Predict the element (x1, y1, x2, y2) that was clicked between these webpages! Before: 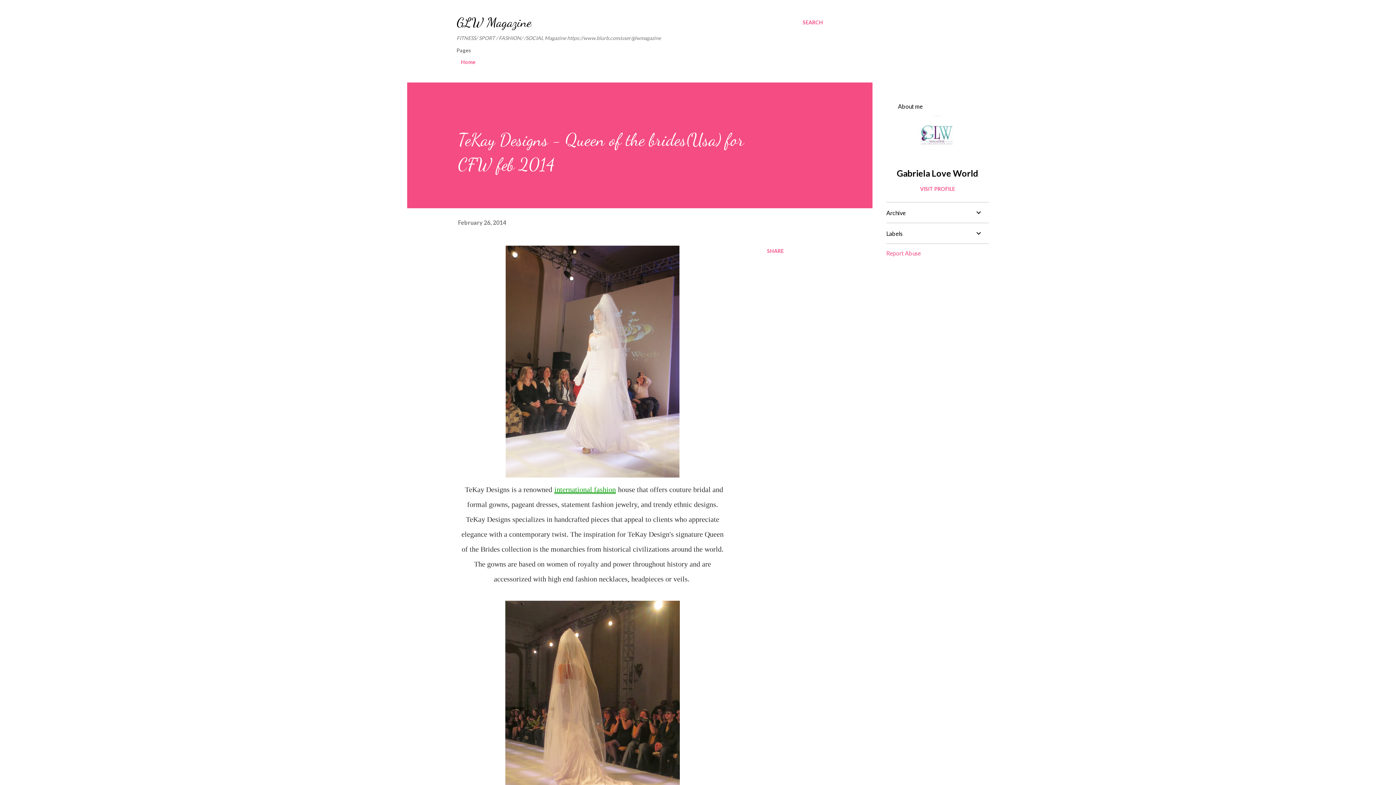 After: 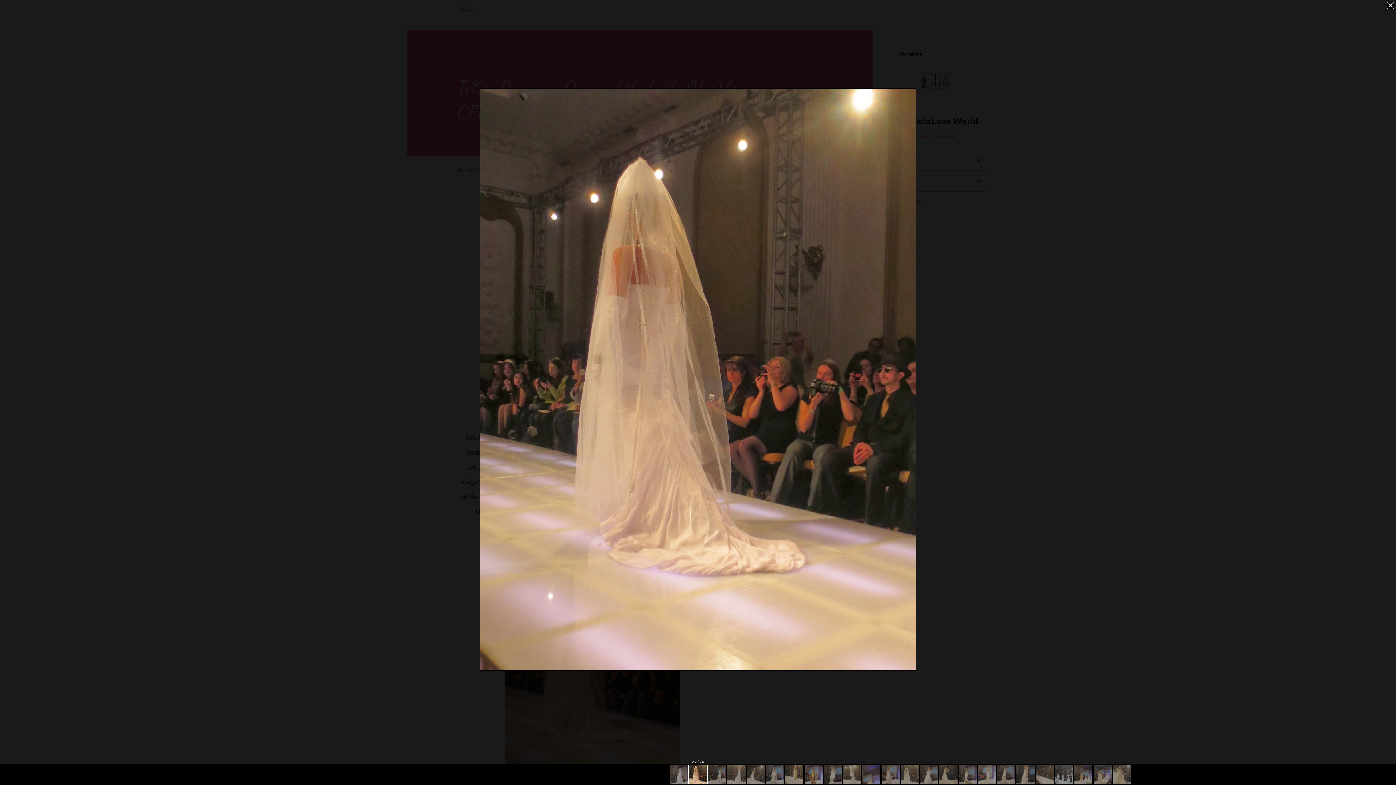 Action: bbox: (505, 601, 680, 838)